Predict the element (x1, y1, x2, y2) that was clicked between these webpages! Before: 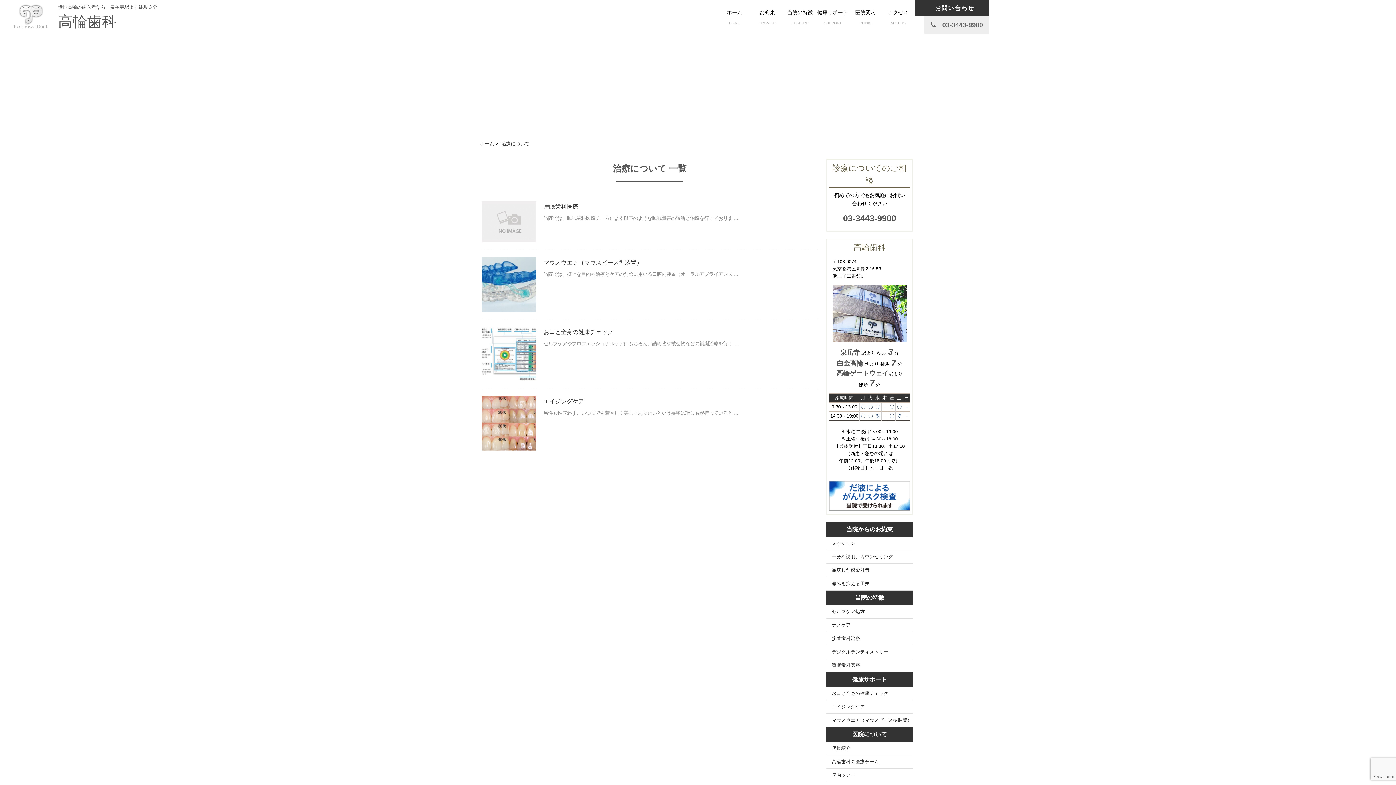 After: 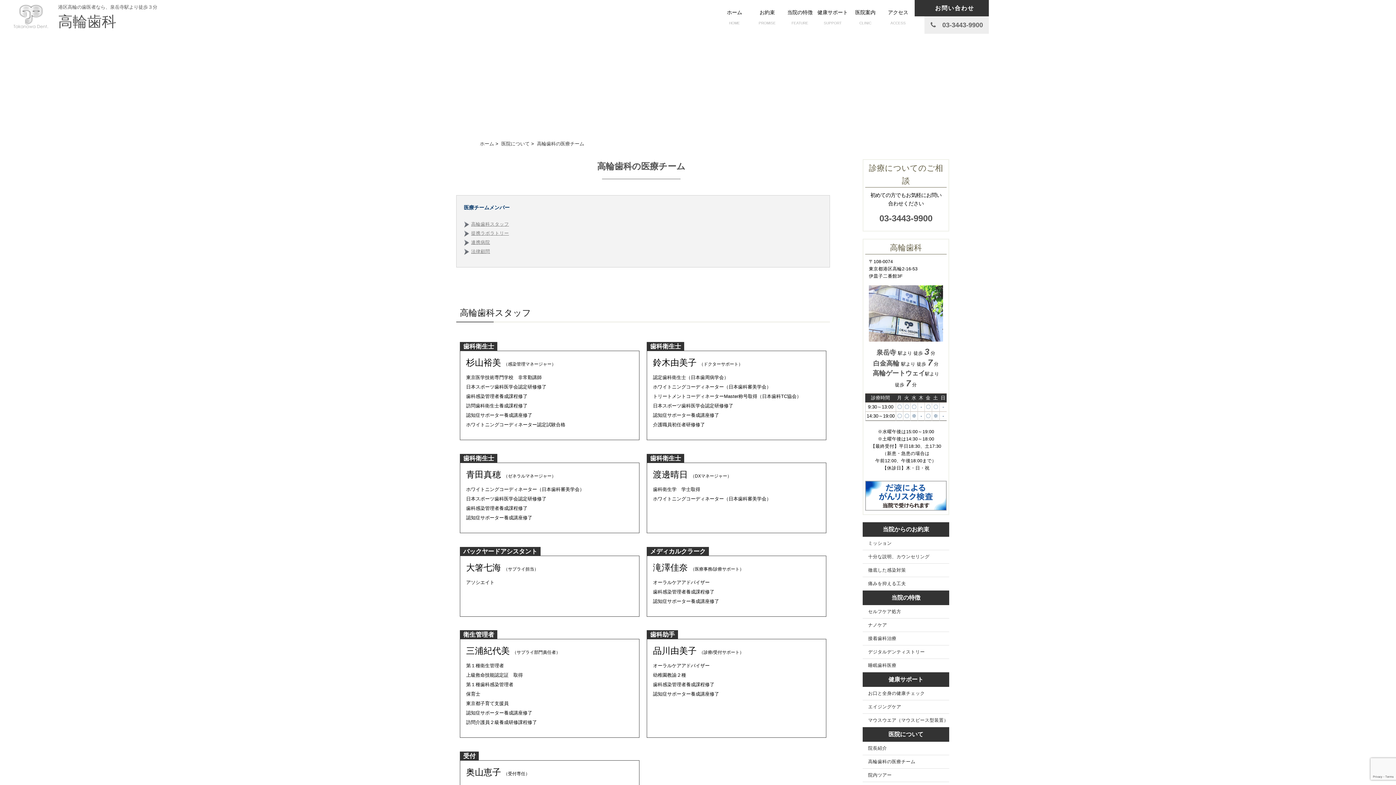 Action: bbox: (826, 755, 913, 769) label: 高輪歯科の医療チーム